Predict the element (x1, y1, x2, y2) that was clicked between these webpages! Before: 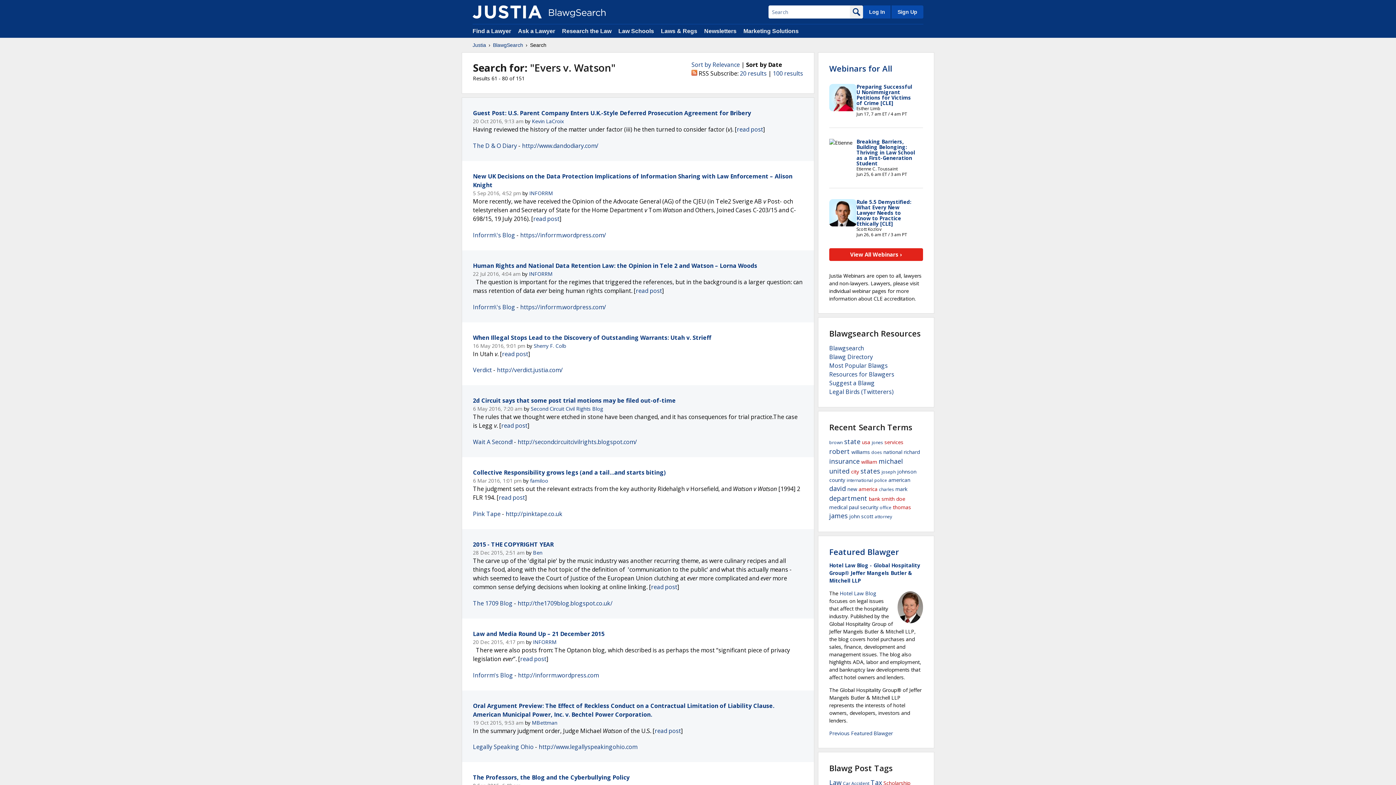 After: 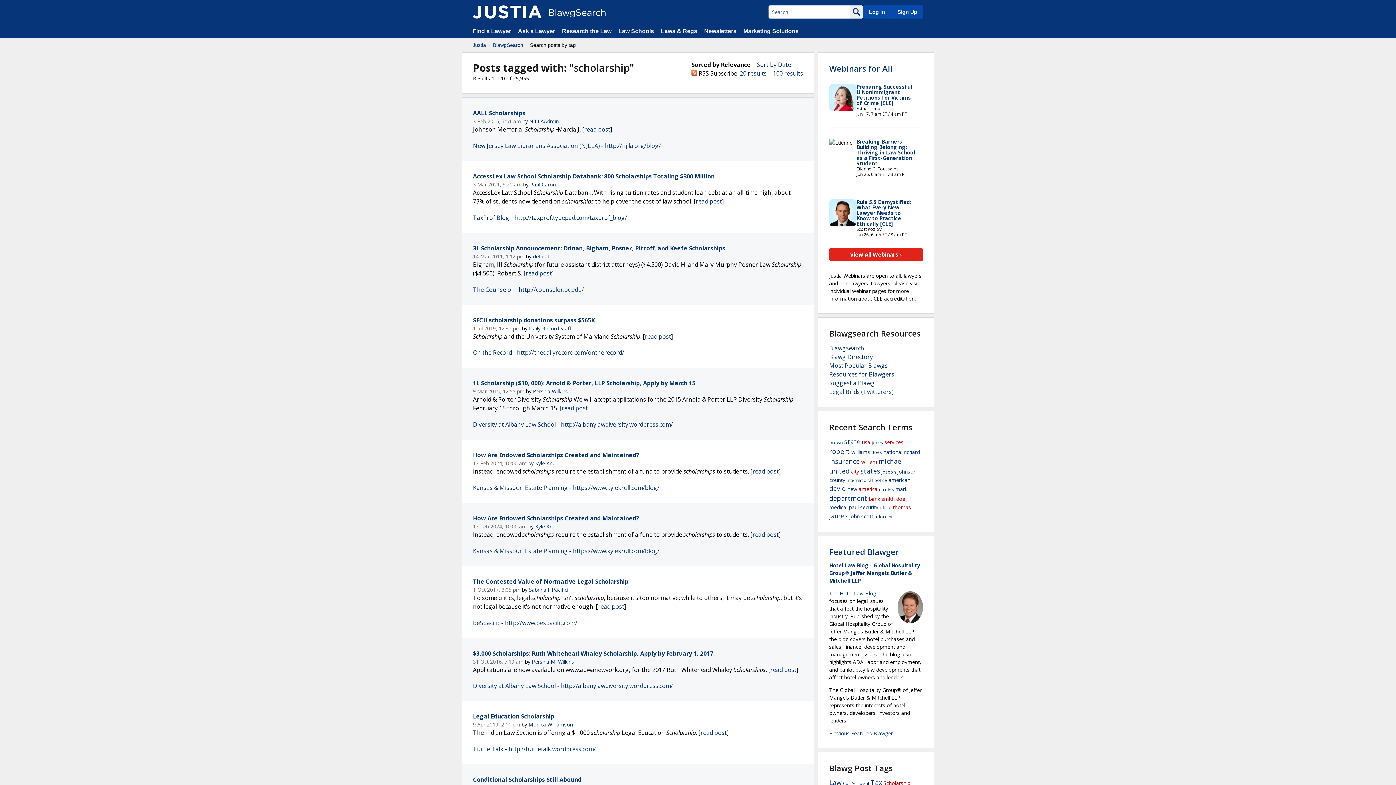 Action: label: Scholarship bbox: (883, 780, 910, 786)